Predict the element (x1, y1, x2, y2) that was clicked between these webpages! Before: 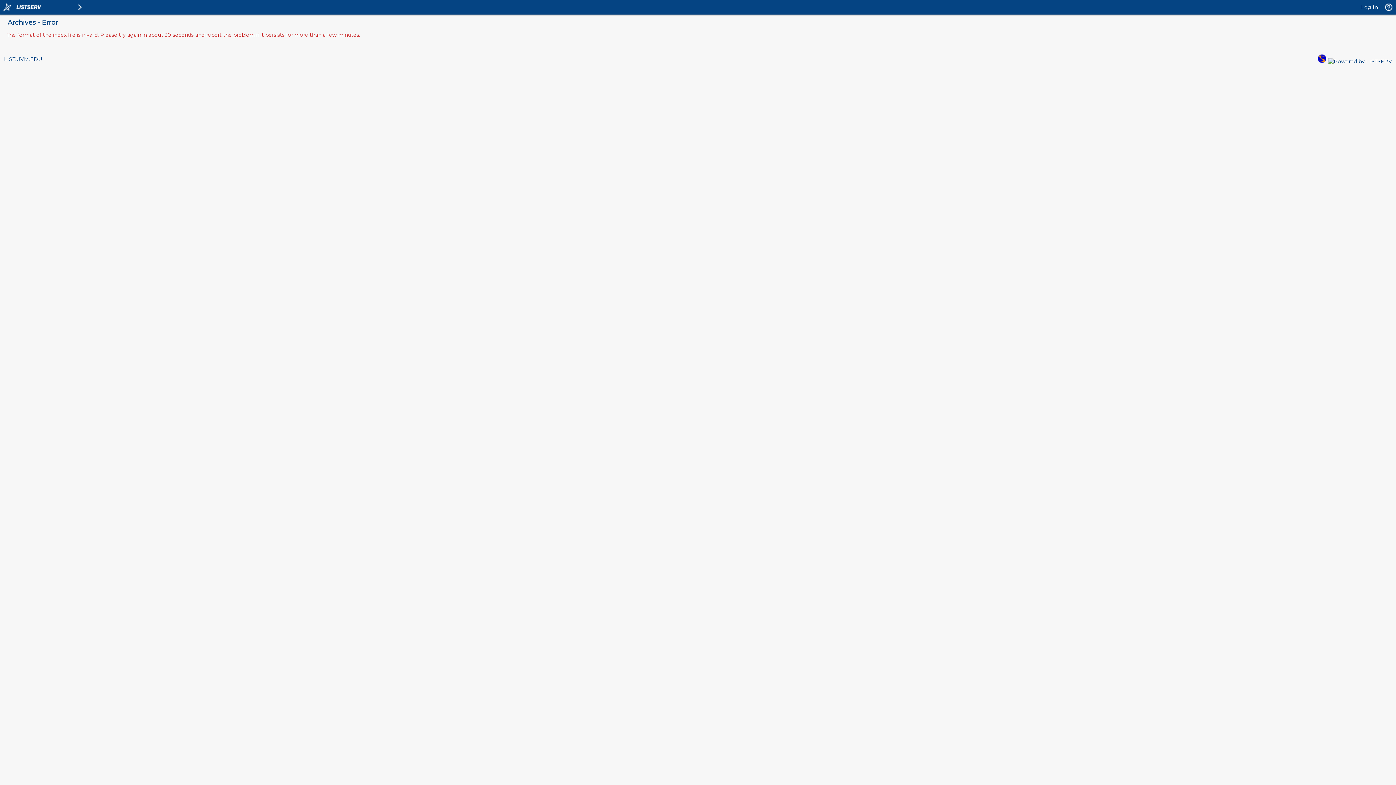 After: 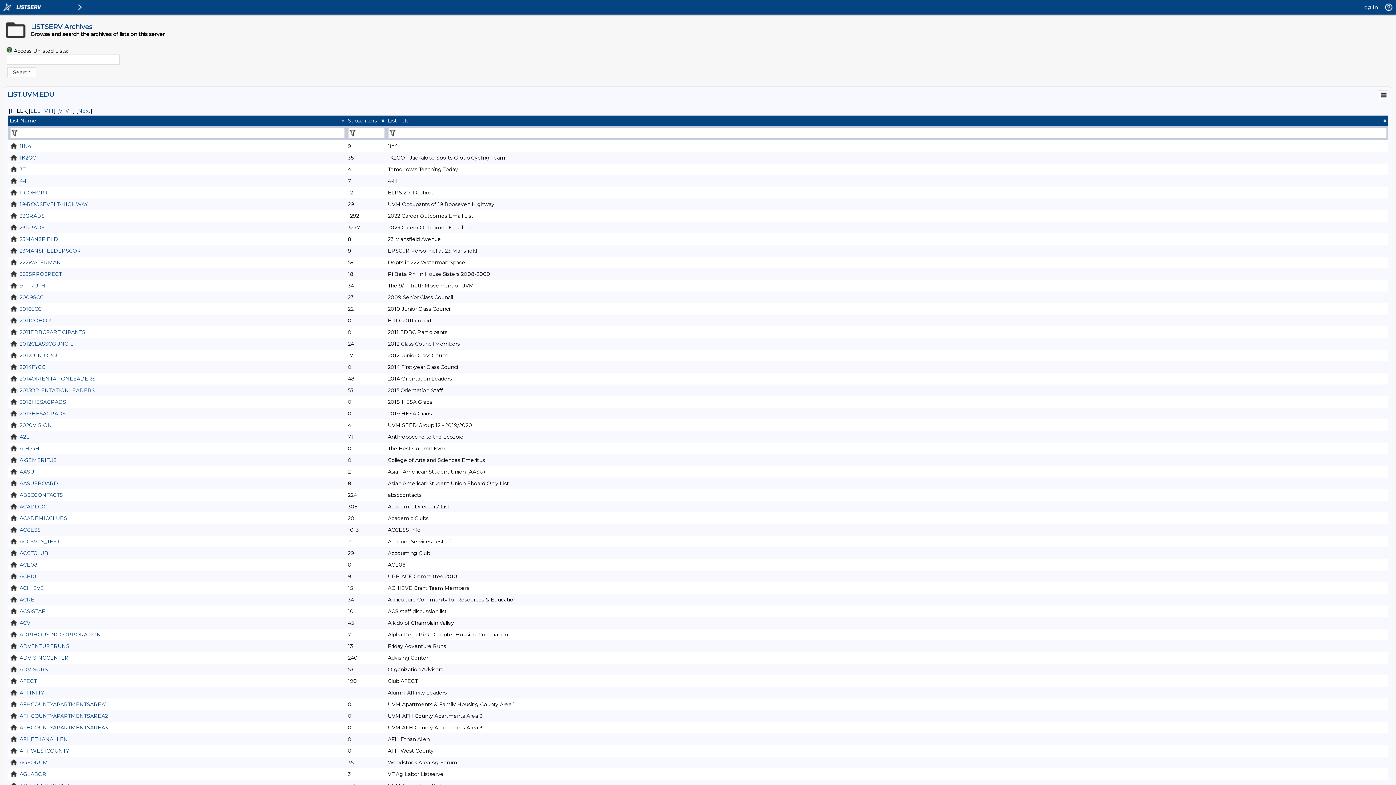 Action: bbox: (4, 56, 42, 62) label: LIST.UVM.EDU